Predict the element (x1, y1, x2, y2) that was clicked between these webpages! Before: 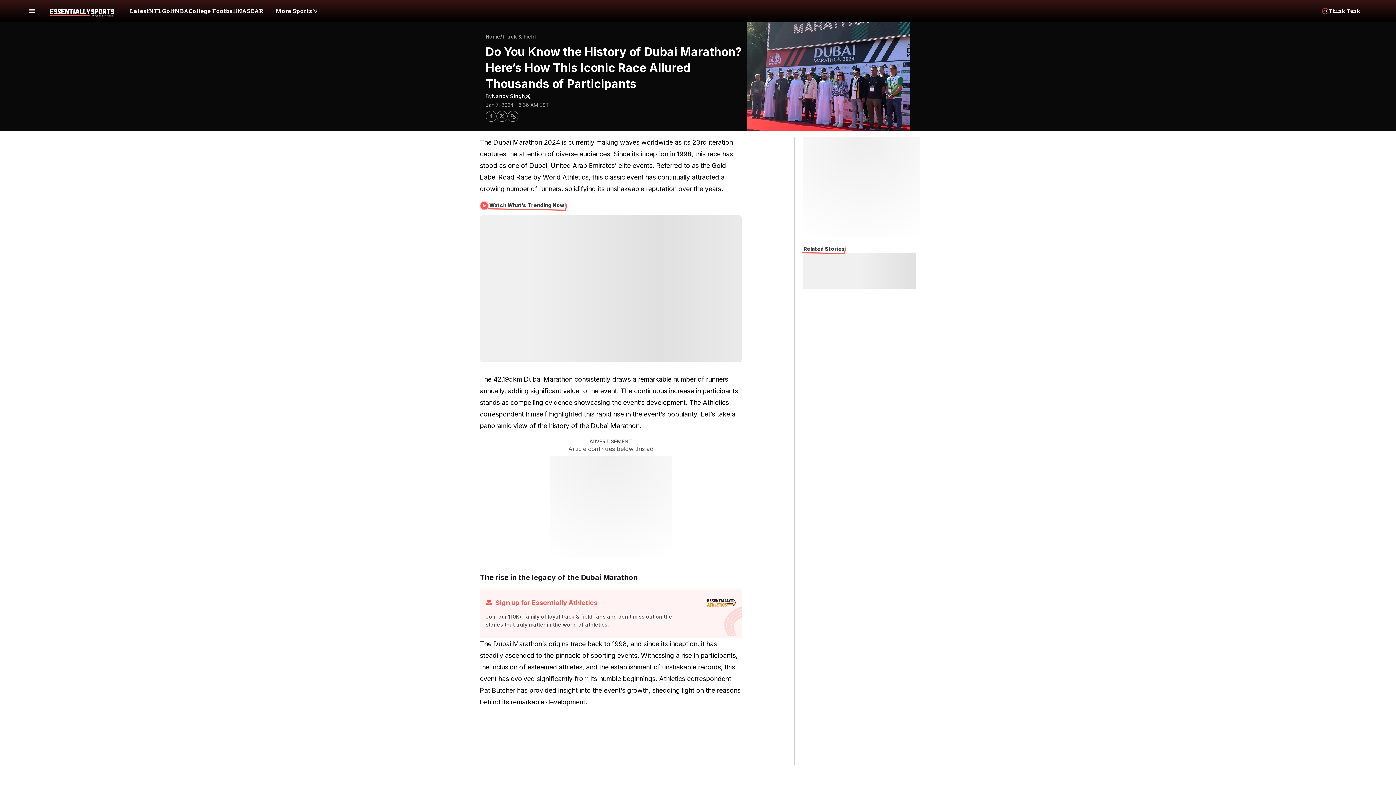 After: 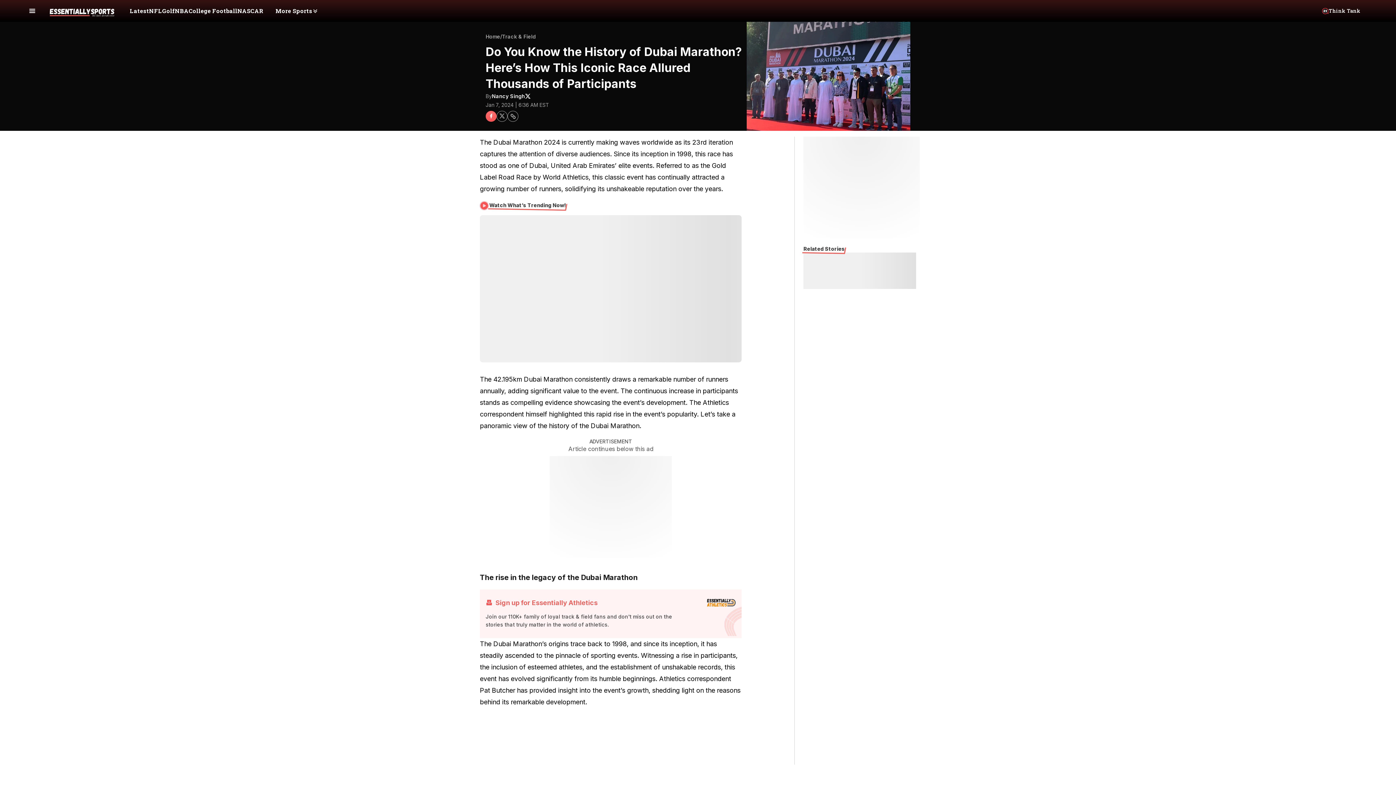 Action: bbox: (485, 110, 496, 121)